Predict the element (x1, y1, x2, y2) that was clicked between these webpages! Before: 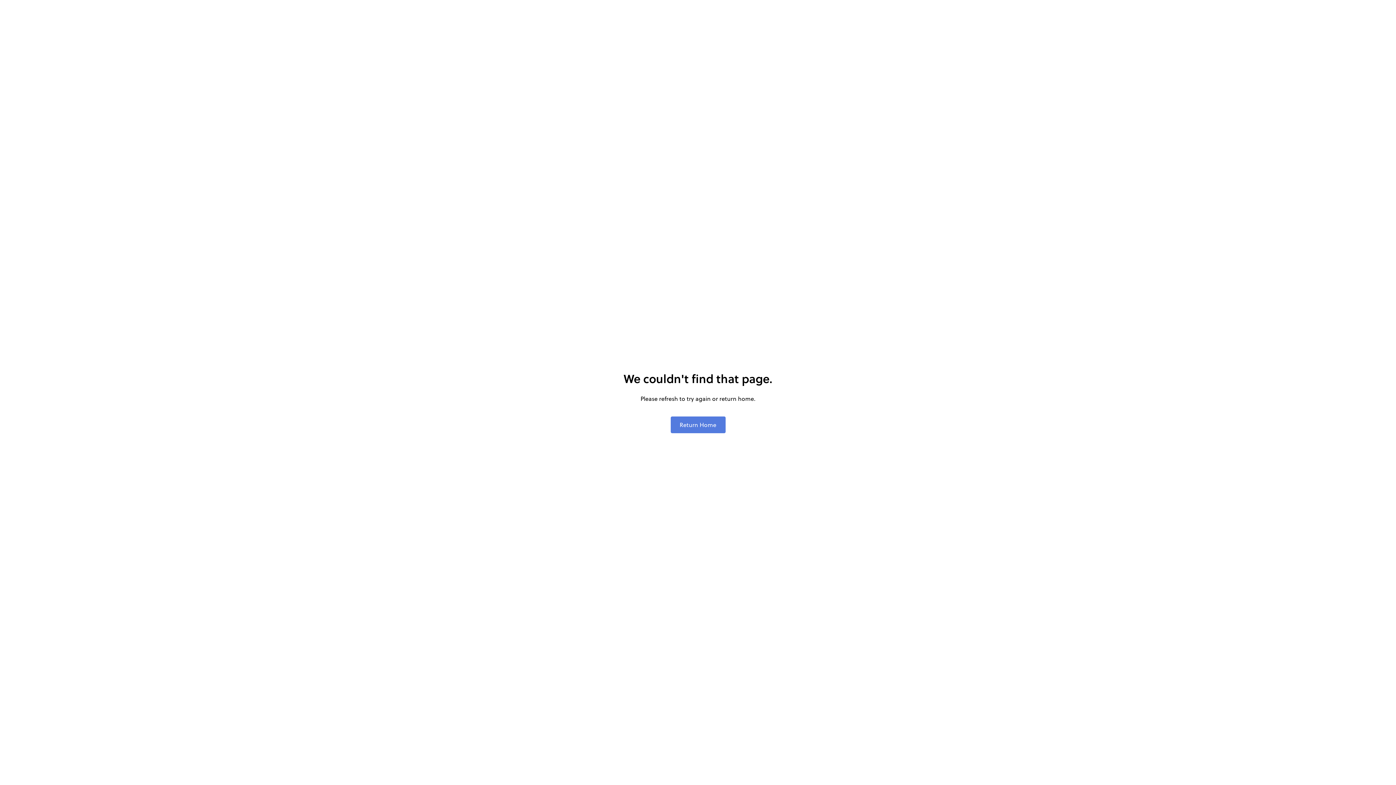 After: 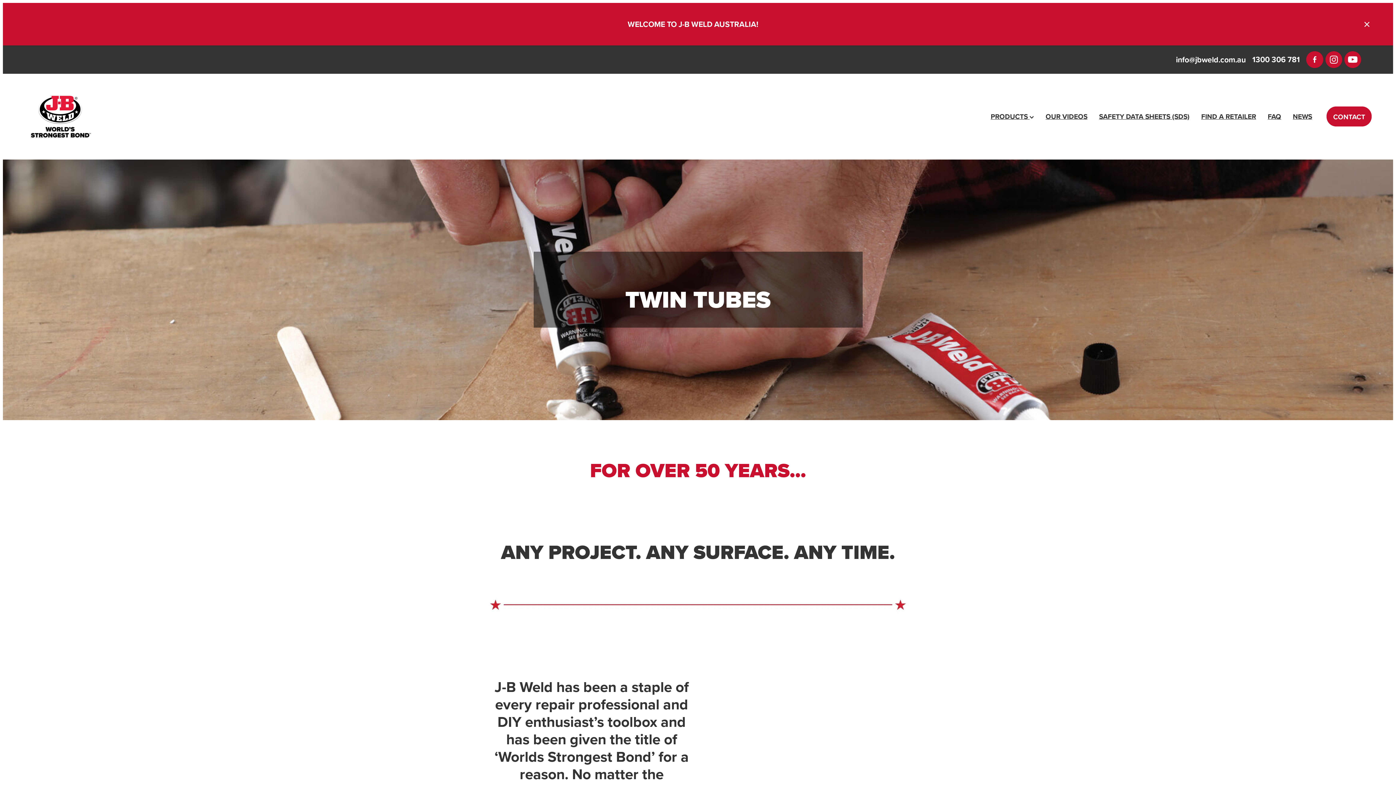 Action: label: Return Home bbox: (670, 416, 725, 433)